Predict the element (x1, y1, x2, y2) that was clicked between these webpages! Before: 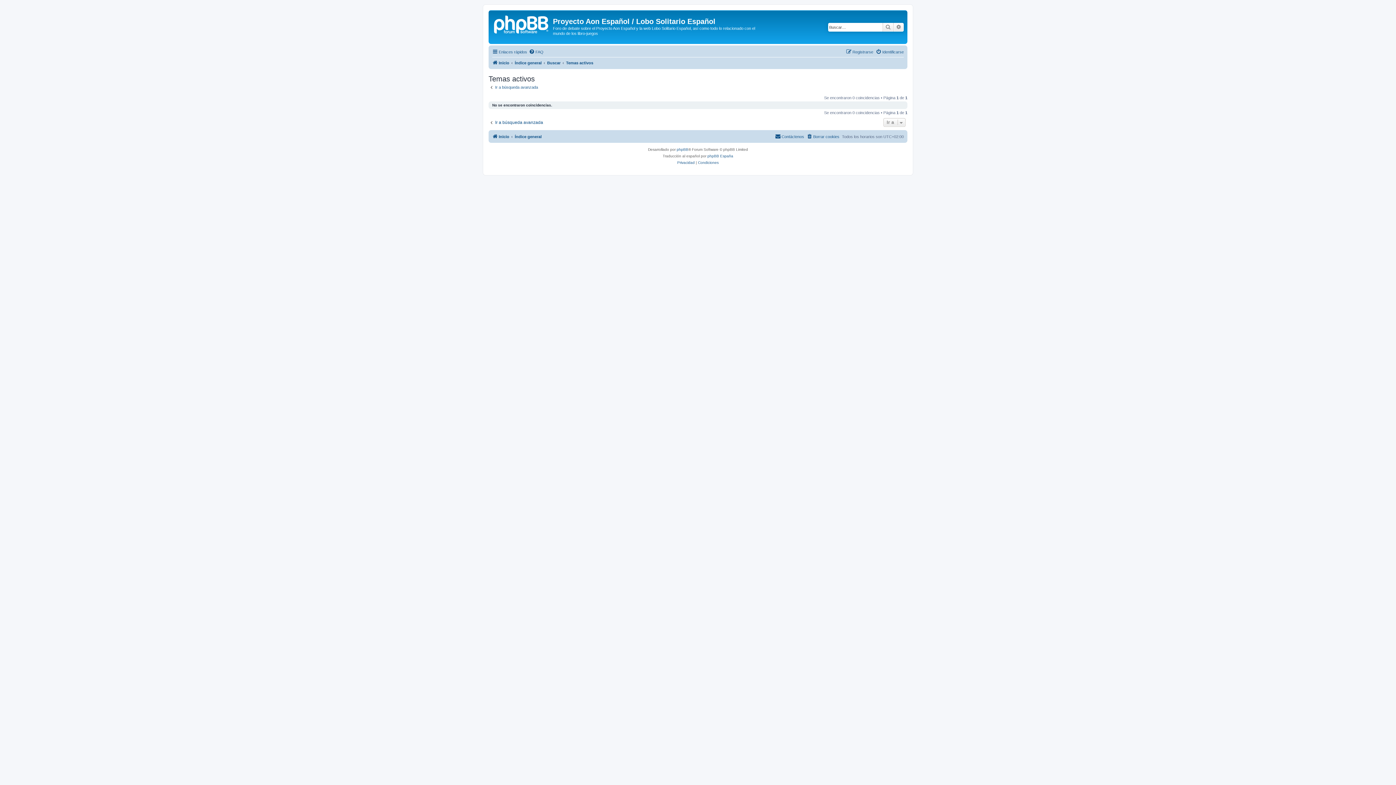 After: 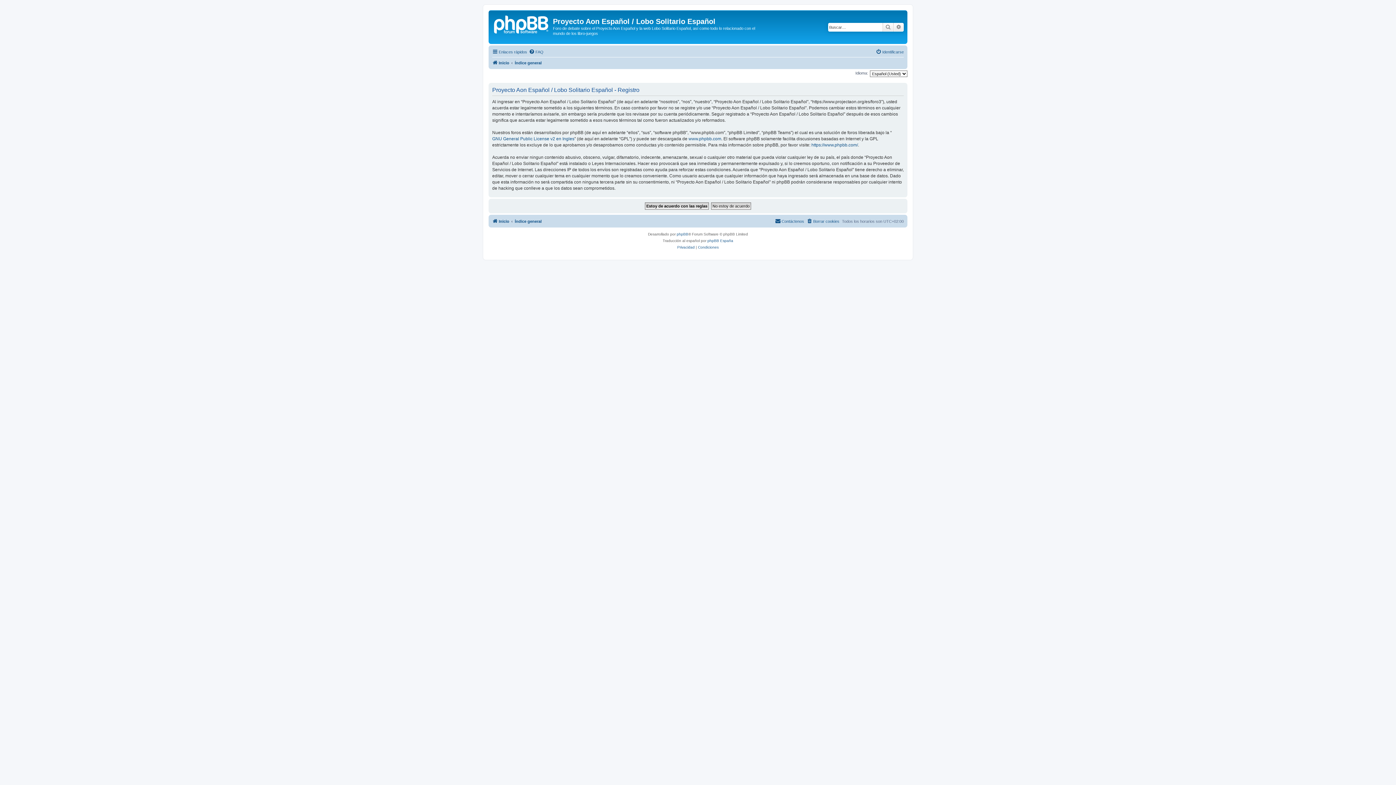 Action: label: Registrarse bbox: (846, 47, 873, 56)